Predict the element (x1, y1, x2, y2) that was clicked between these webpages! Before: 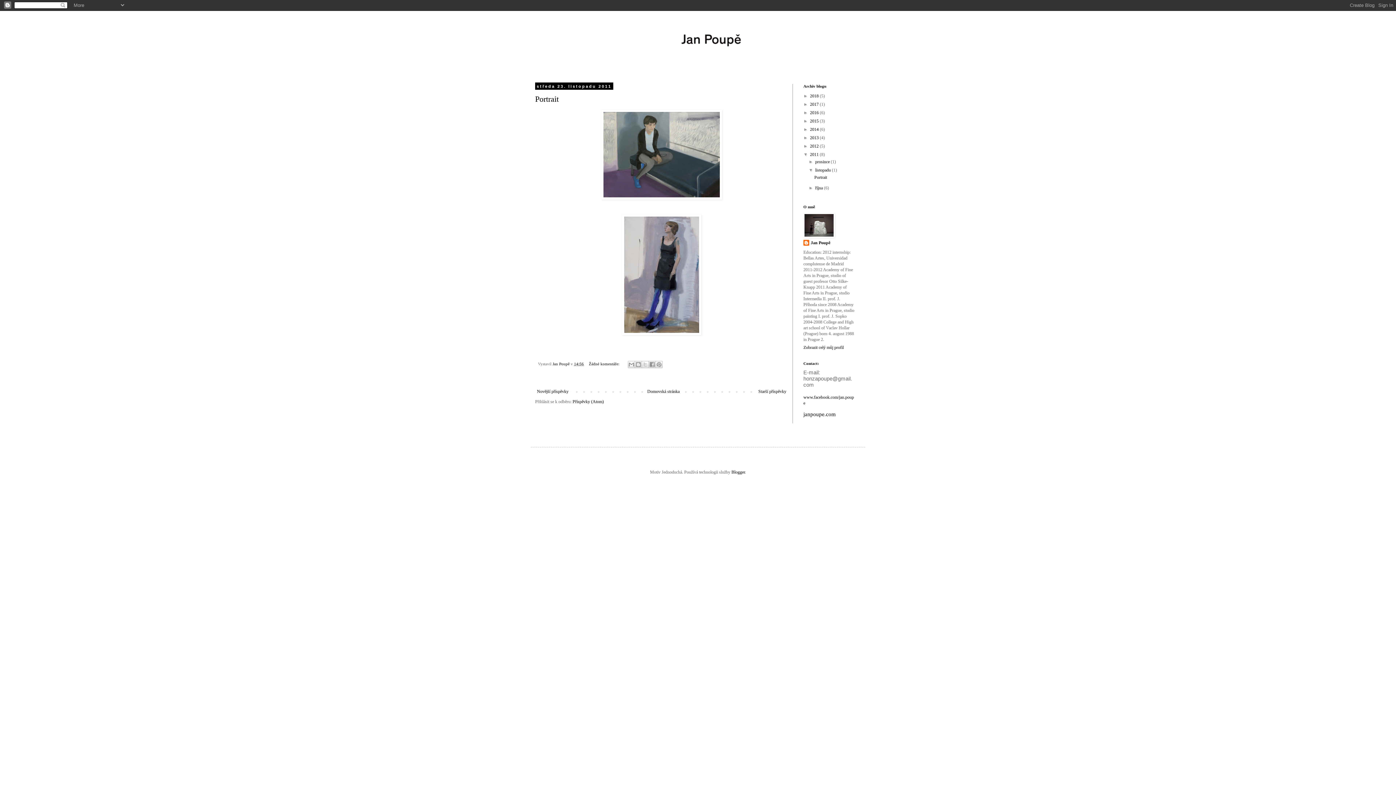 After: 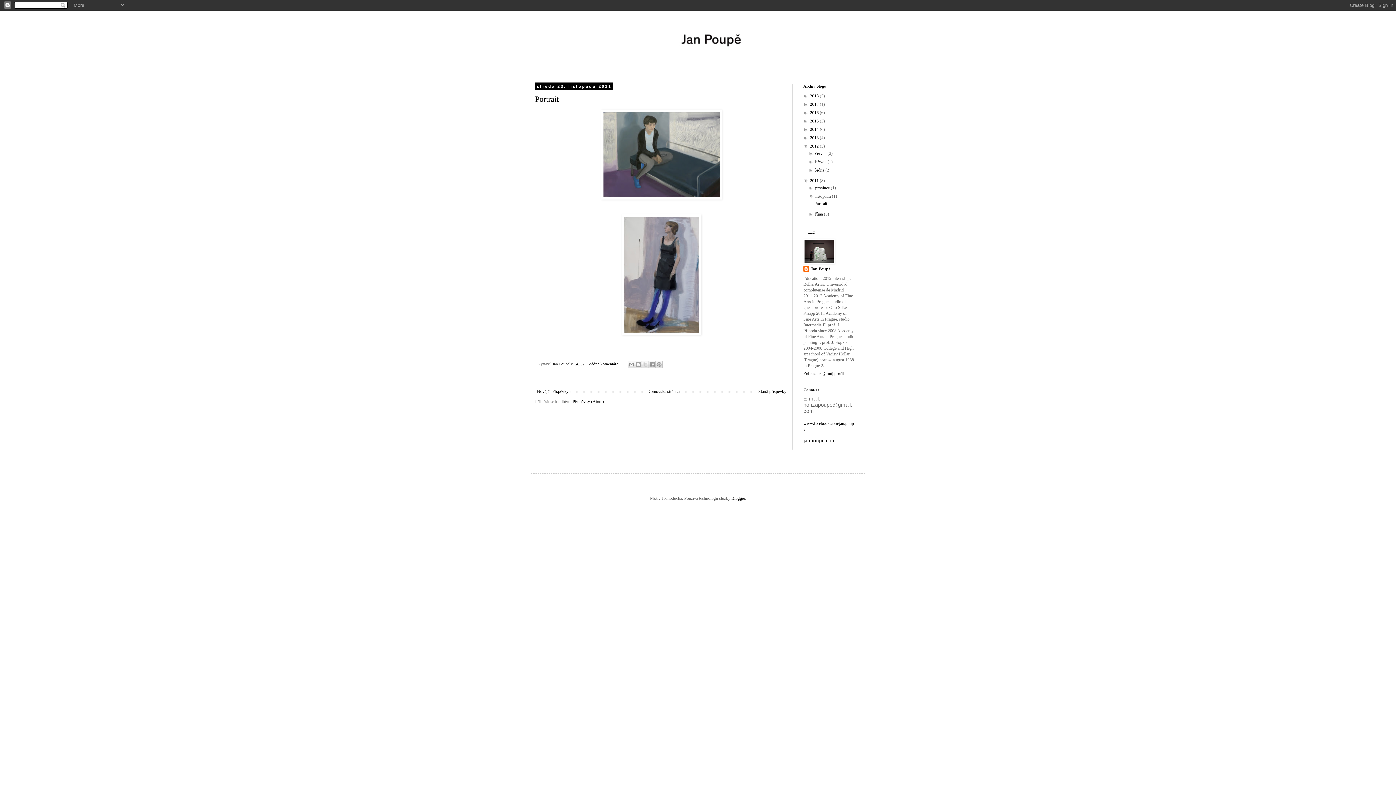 Action: label: ►   bbox: (803, 143, 810, 148)